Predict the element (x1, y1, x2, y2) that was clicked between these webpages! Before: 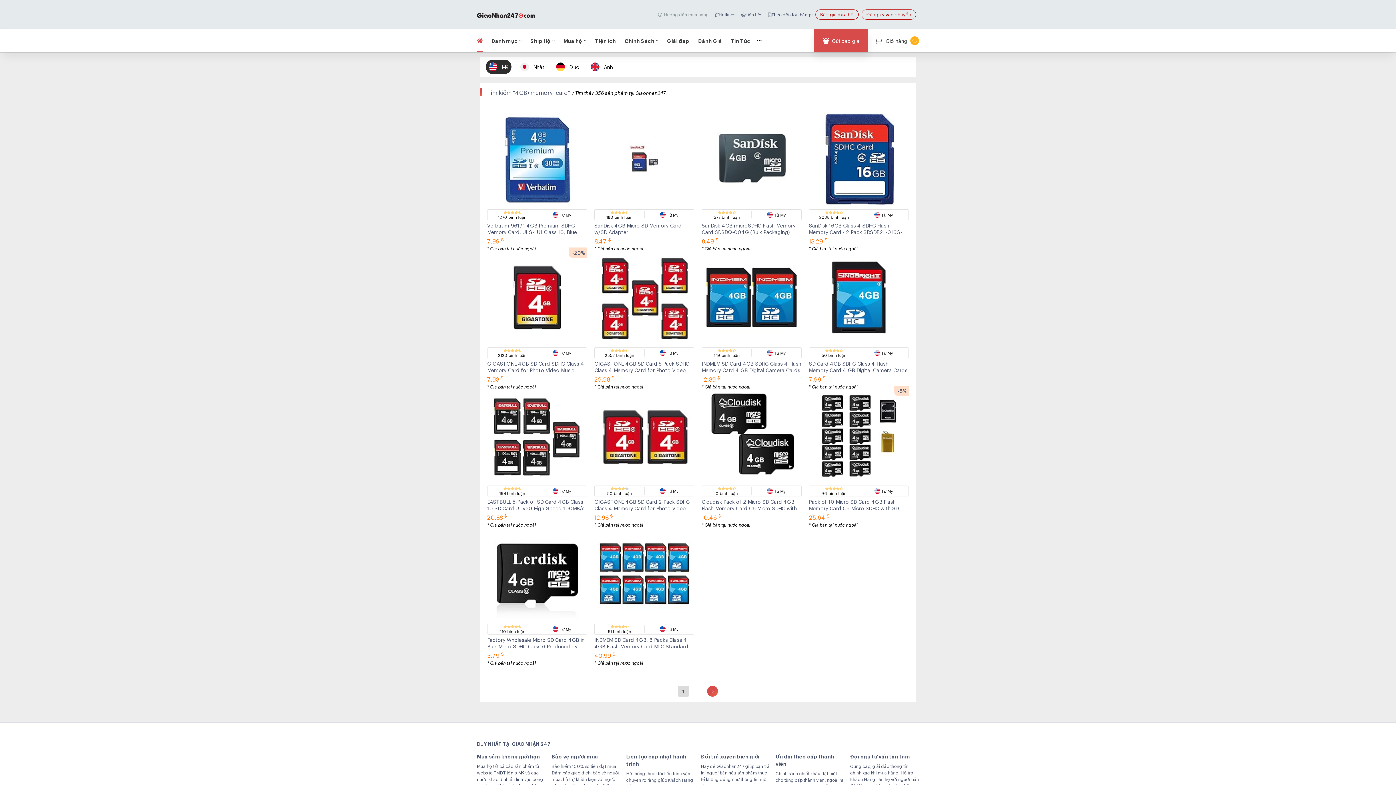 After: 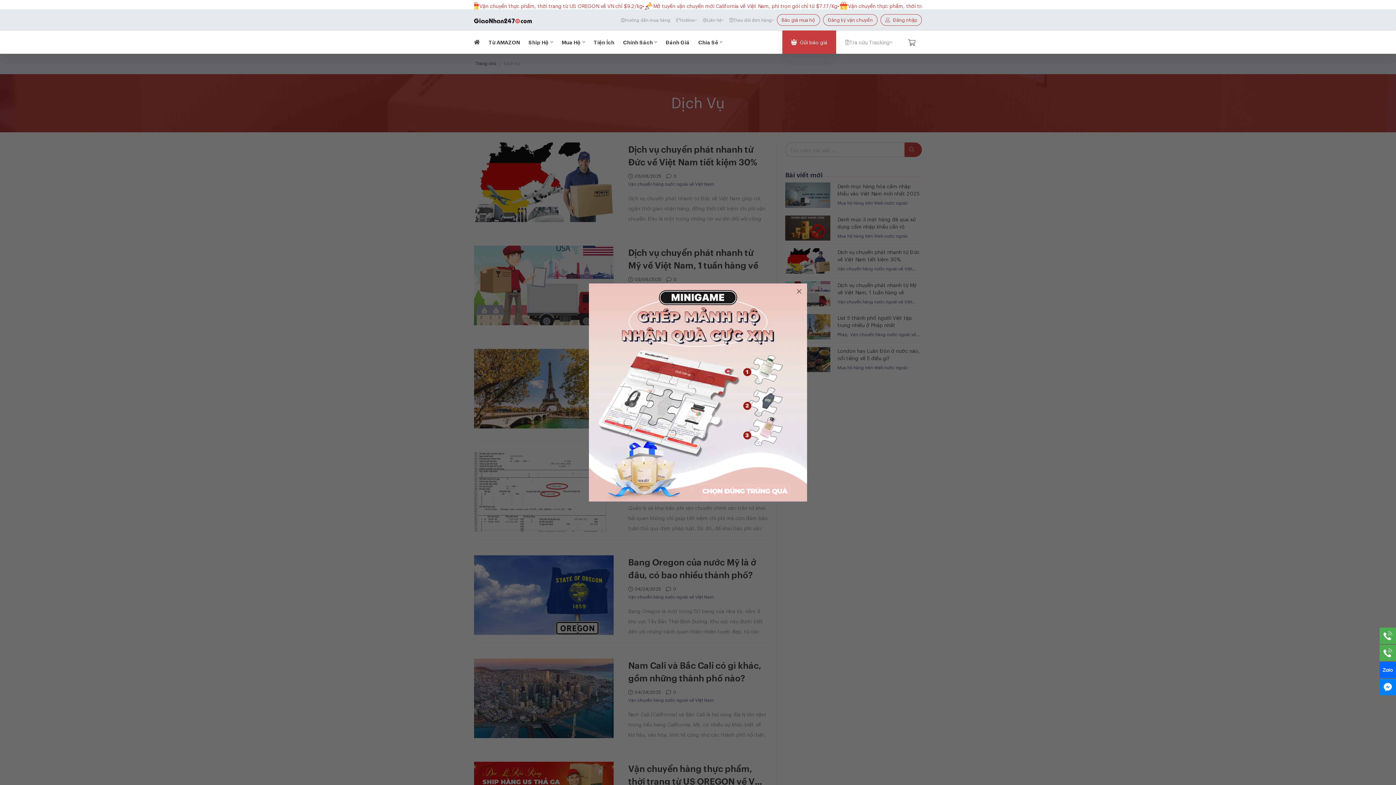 Action: label: Tin Tức bbox: (730, 29, 750, 52)